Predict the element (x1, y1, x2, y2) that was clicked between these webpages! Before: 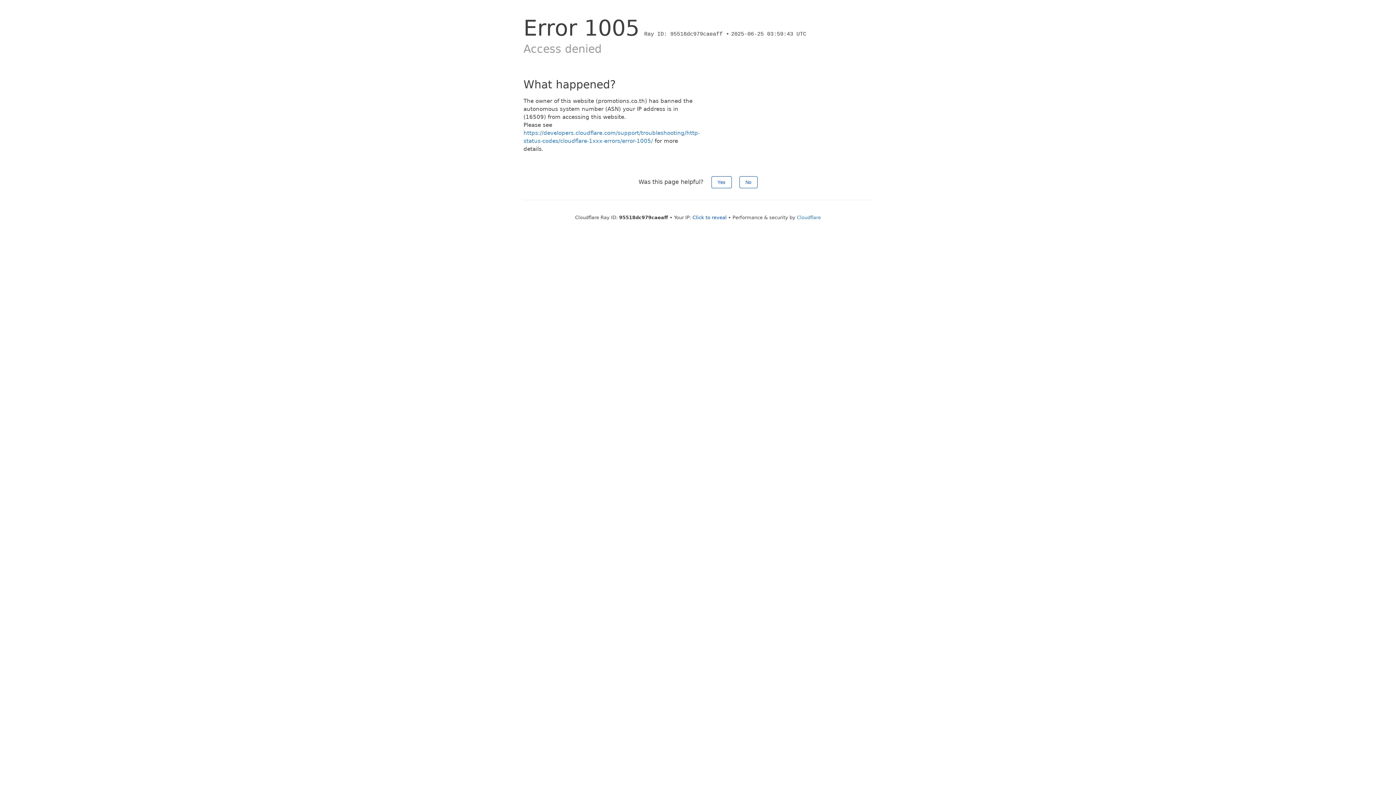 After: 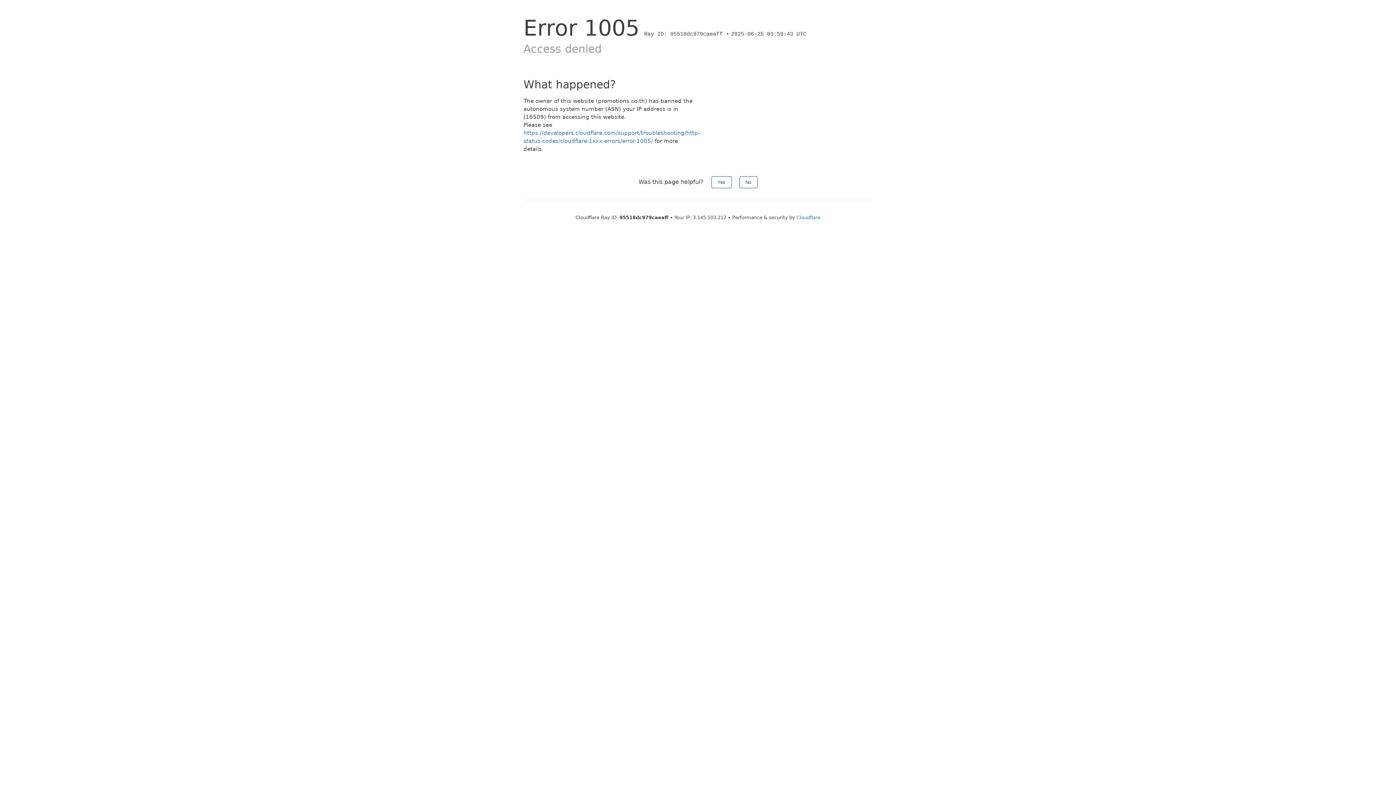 Action: label: Click to reveal bbox: (692, 214, 726, 220)